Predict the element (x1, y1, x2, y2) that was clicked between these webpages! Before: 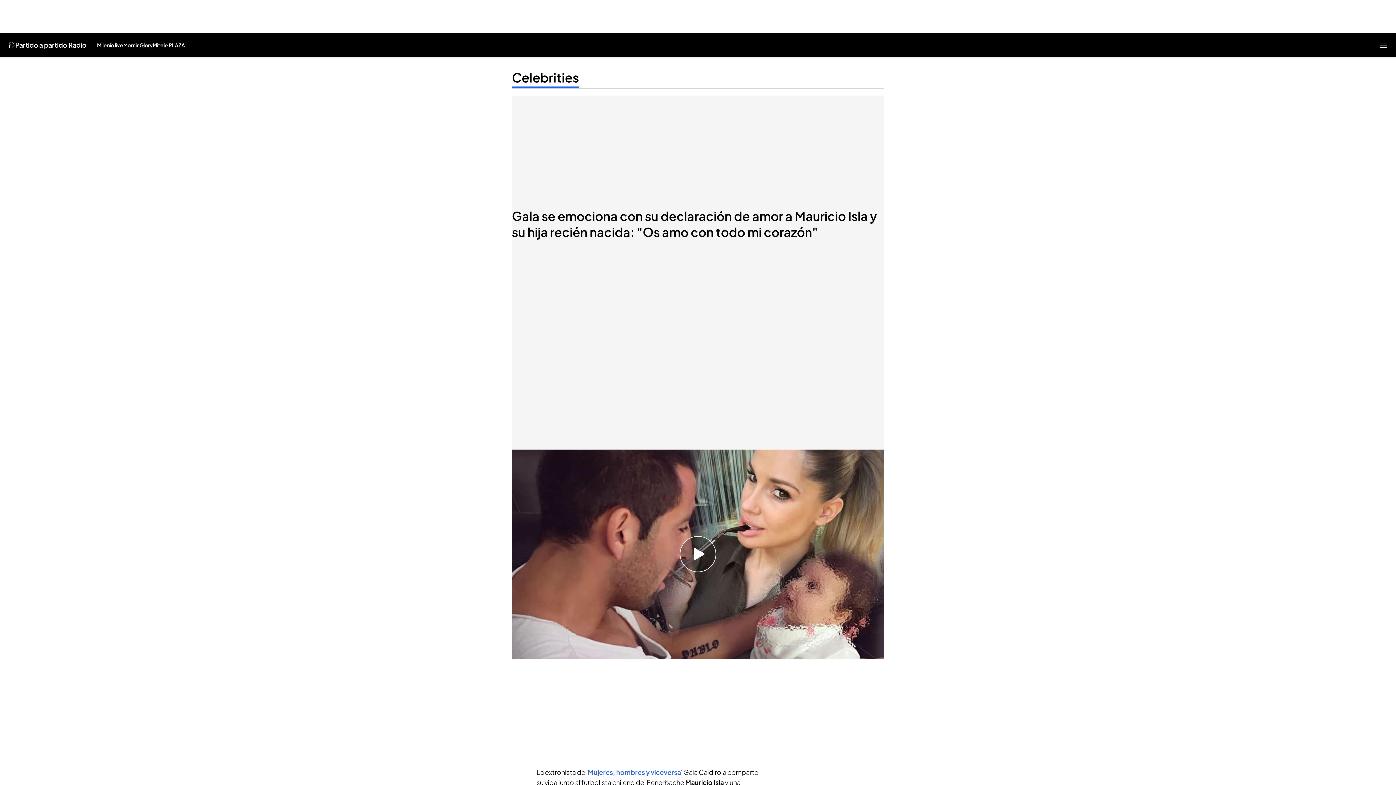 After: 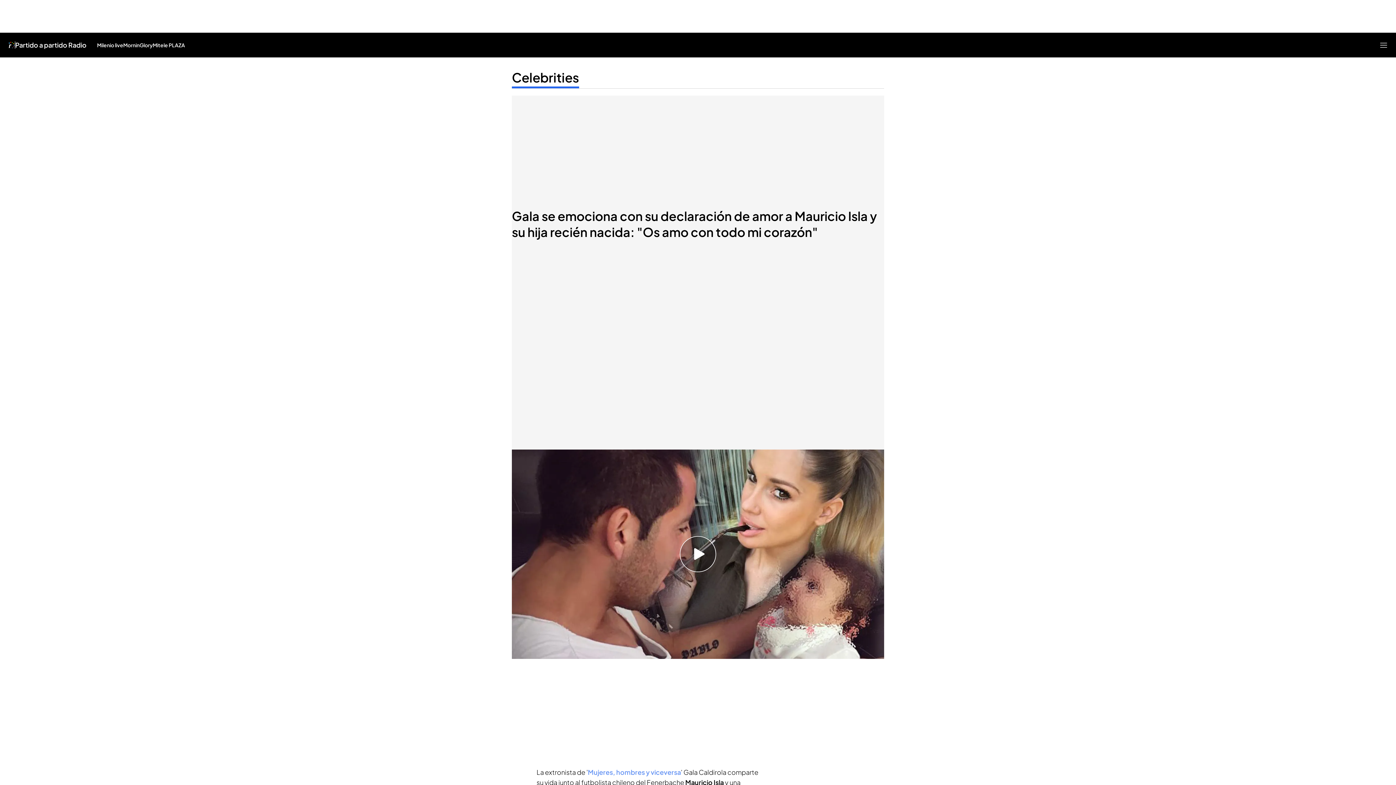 Action: label: Mujeres, hombres y viceversa bbox: (588, 768, 681, 776)